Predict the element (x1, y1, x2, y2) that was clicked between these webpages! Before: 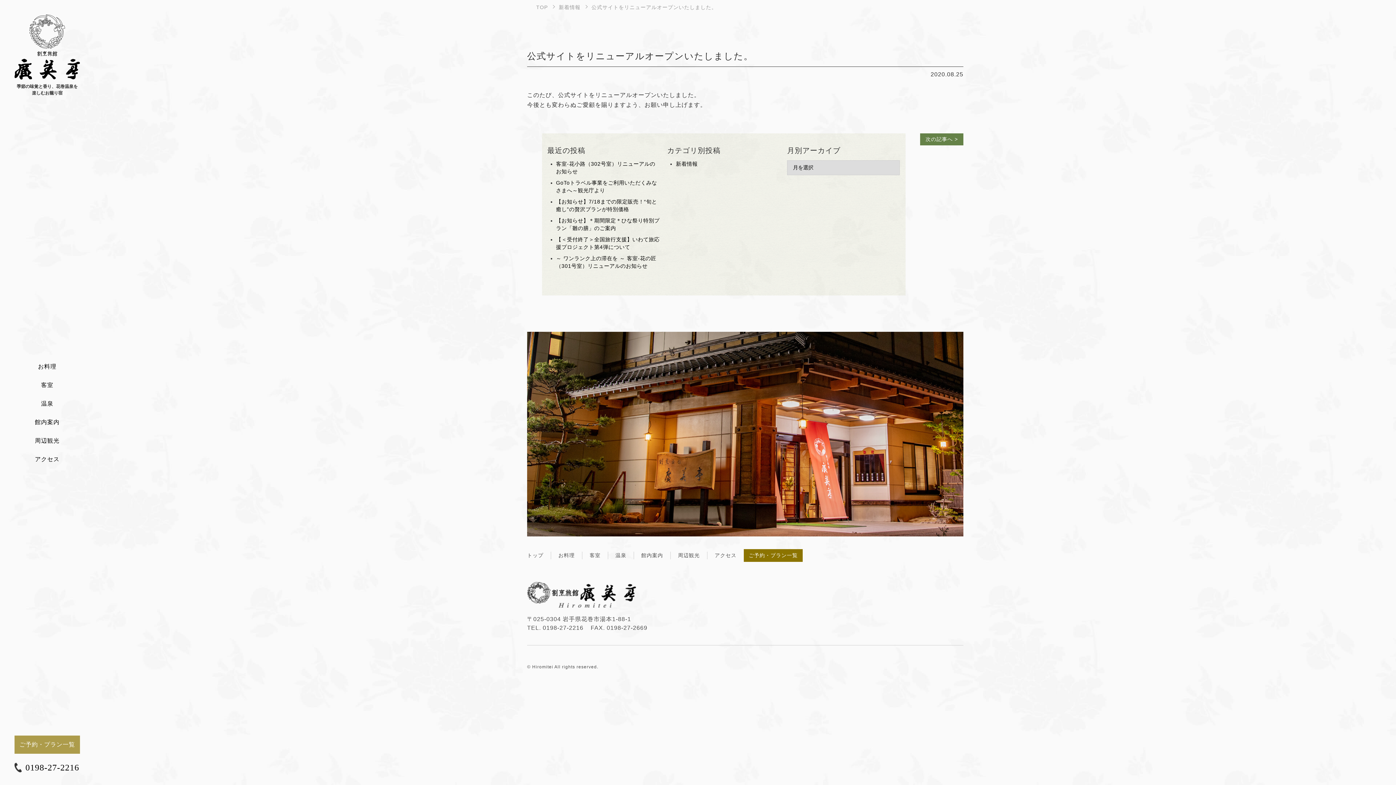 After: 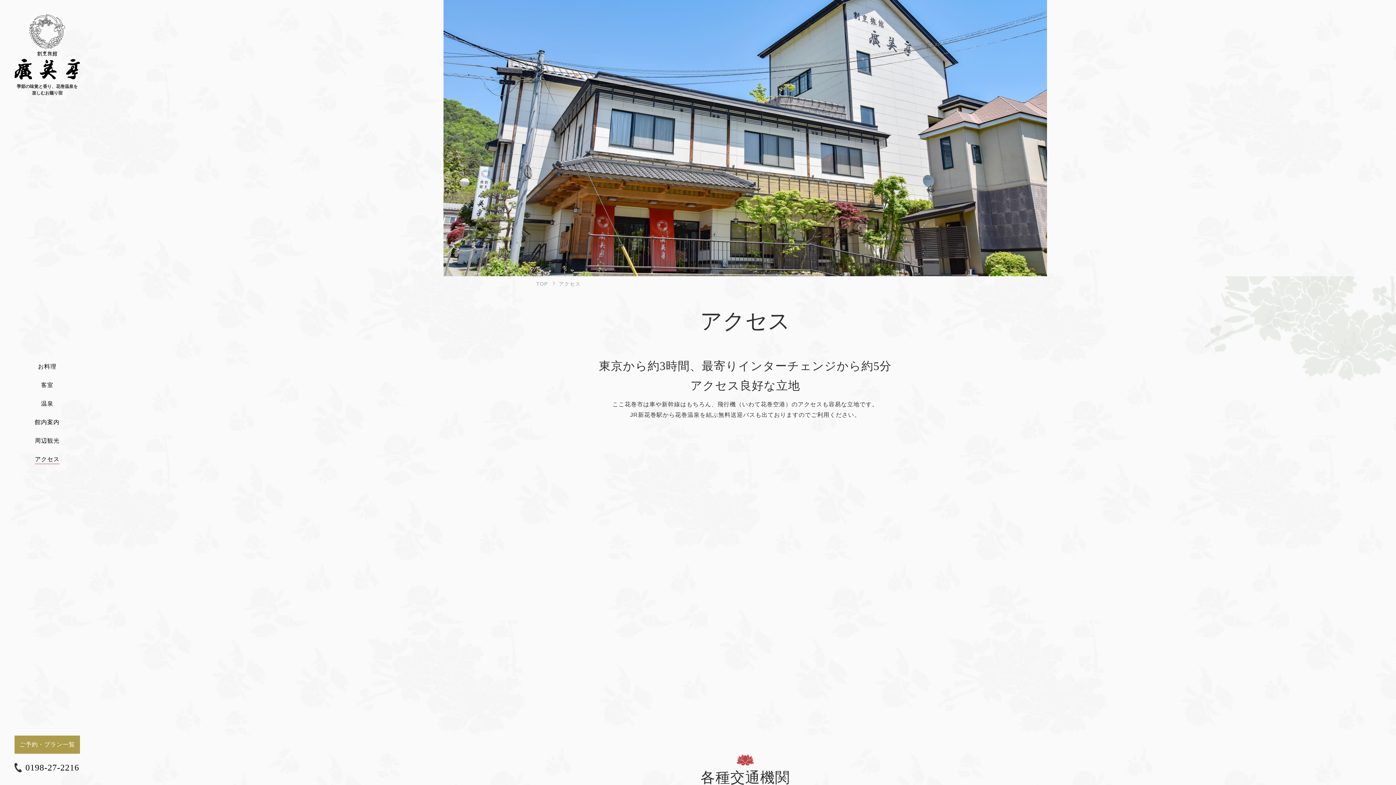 Action: label: アクセス bbox: (34, 455, 59, 464)